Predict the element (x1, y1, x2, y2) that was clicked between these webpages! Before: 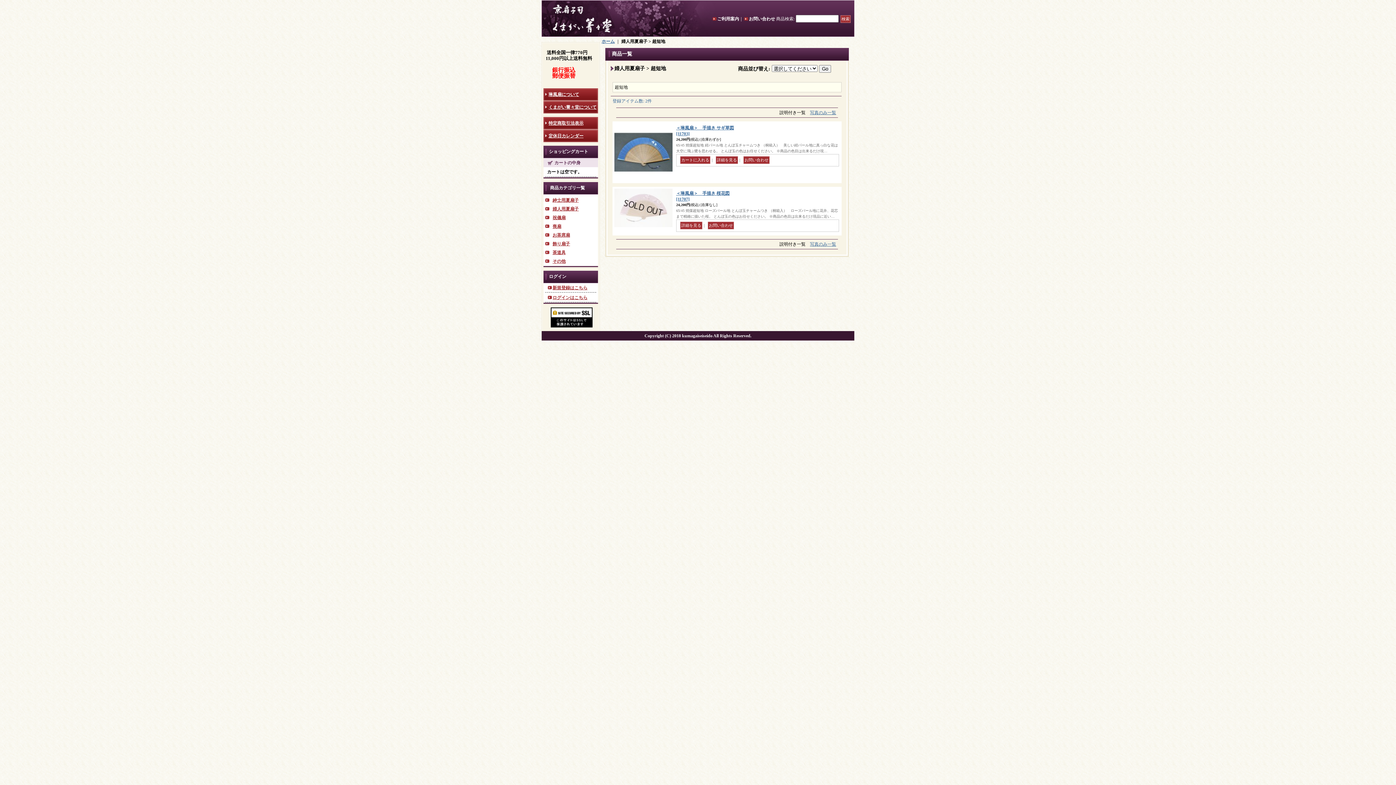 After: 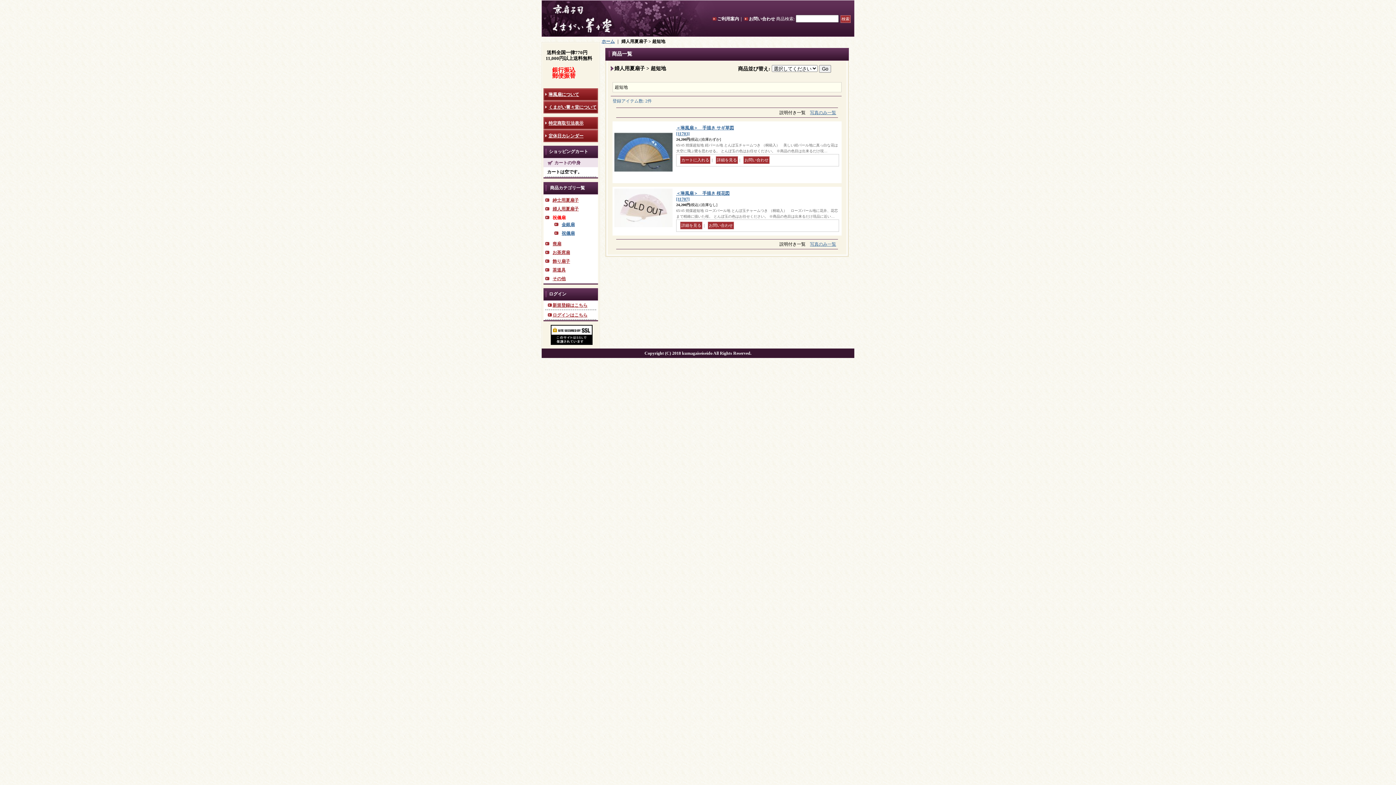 Action: bbox: (552, 215, 565, 220) label: 祝儀扇